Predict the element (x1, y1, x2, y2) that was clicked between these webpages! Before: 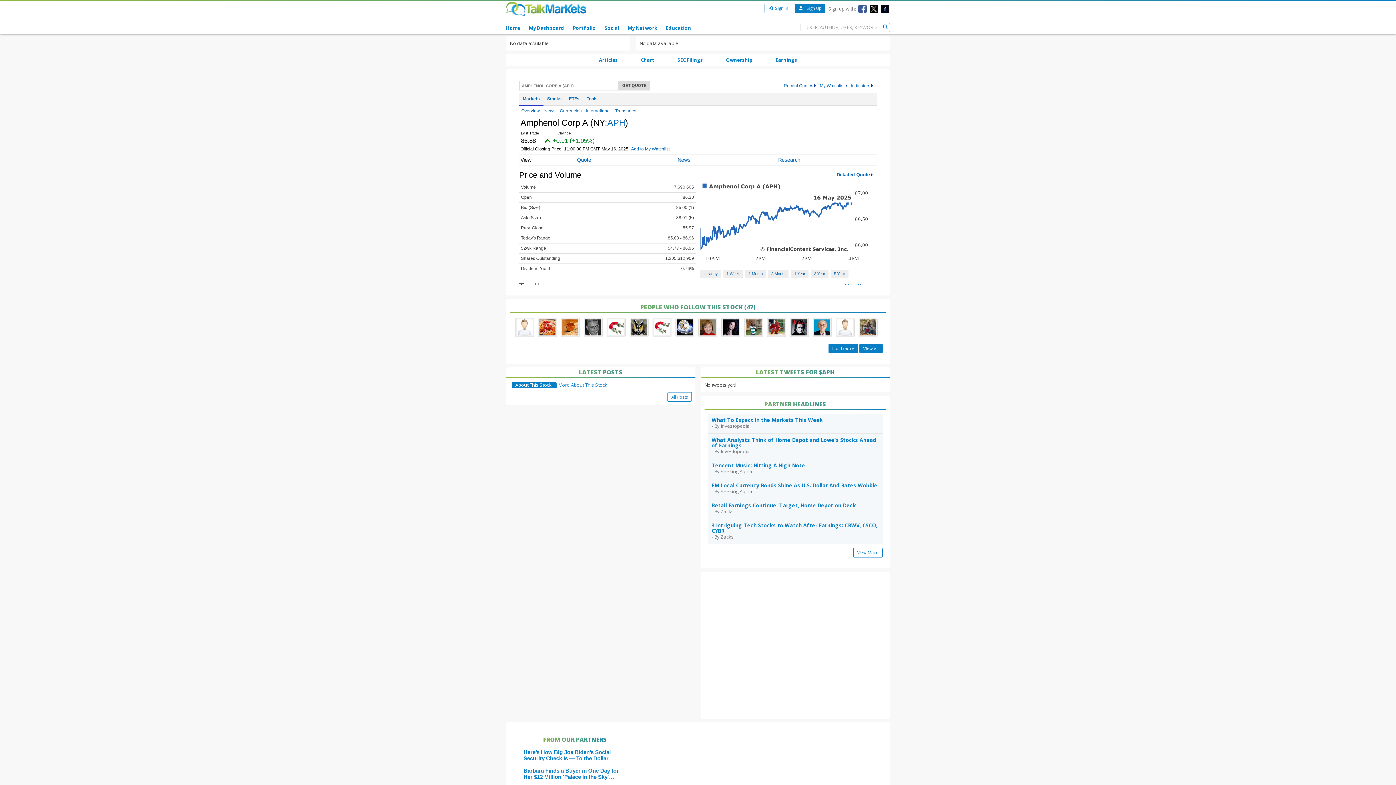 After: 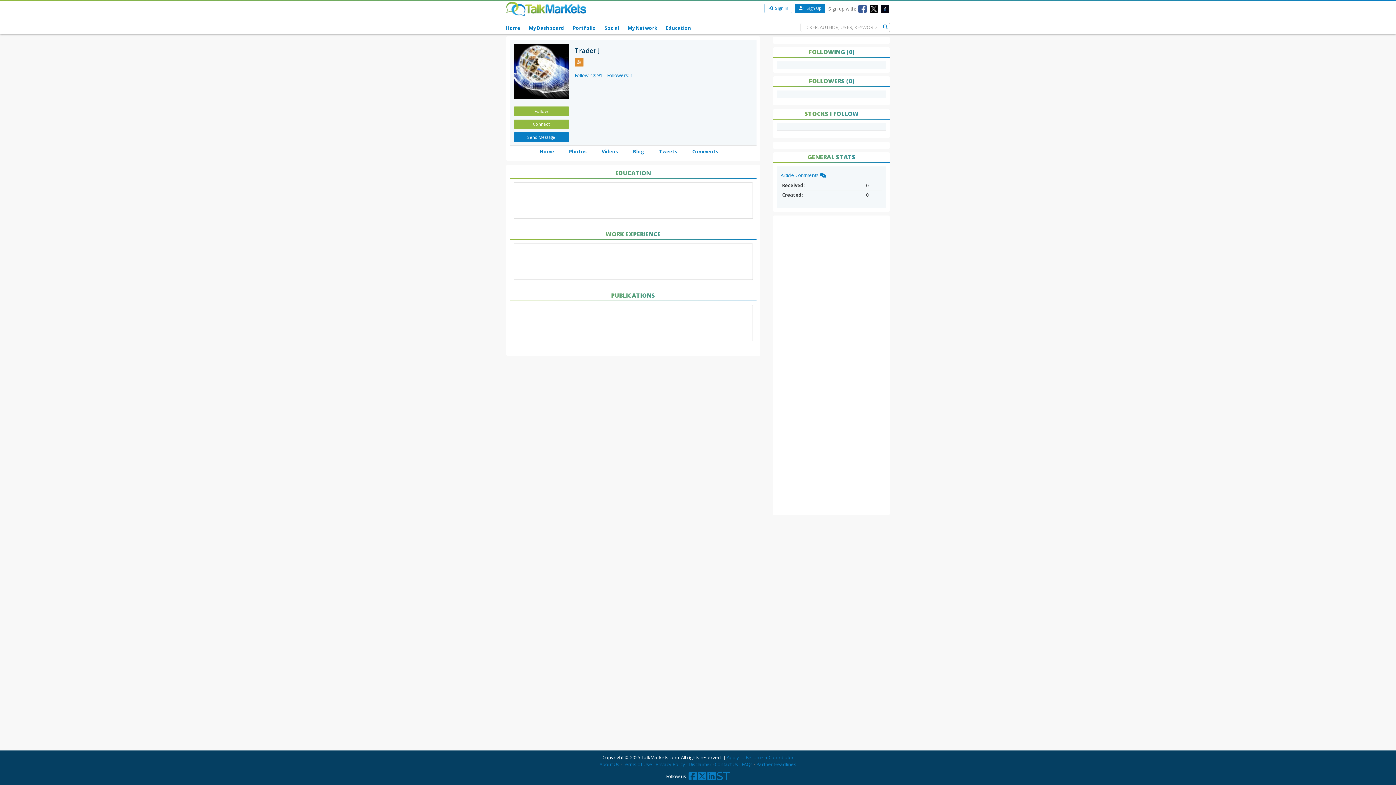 Action: label:   bbox: (674, 323, 696, 330)